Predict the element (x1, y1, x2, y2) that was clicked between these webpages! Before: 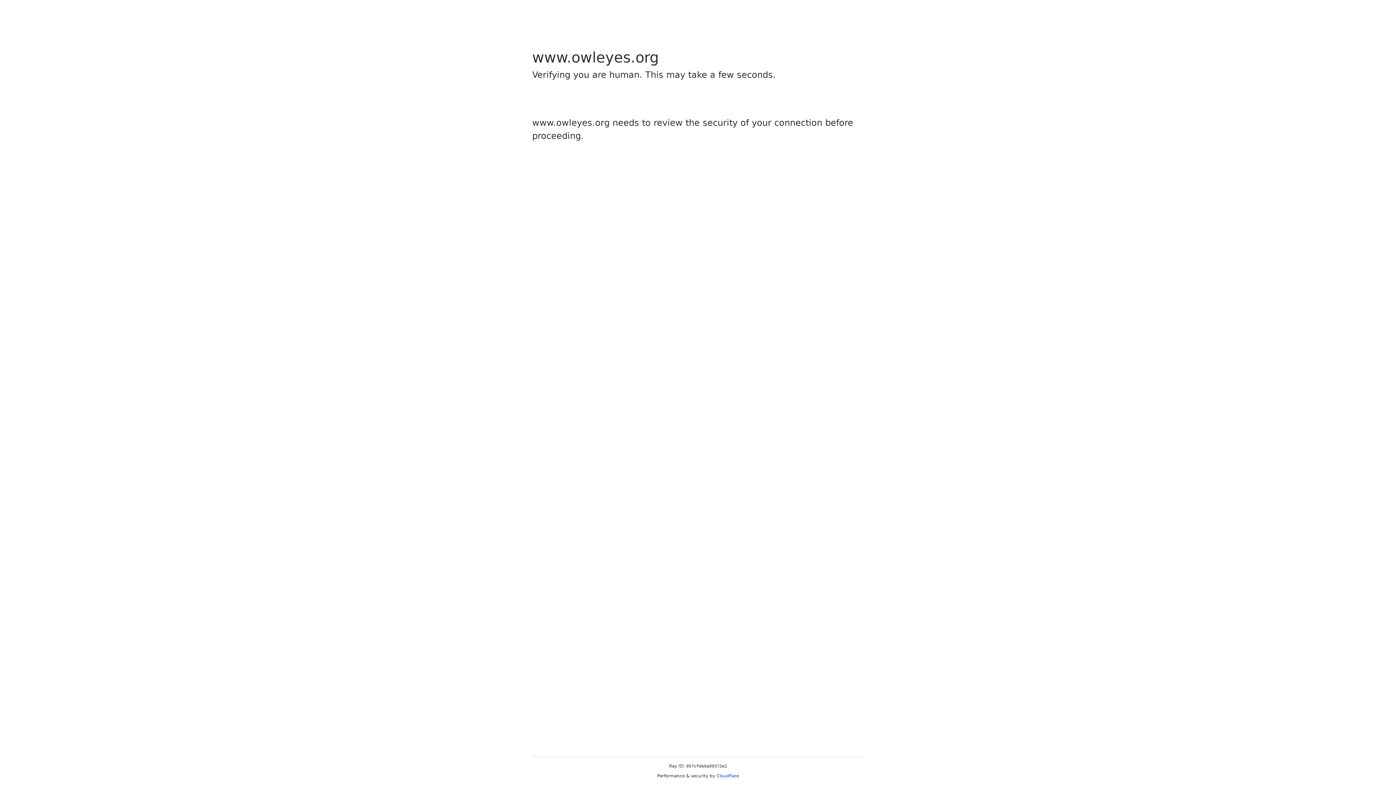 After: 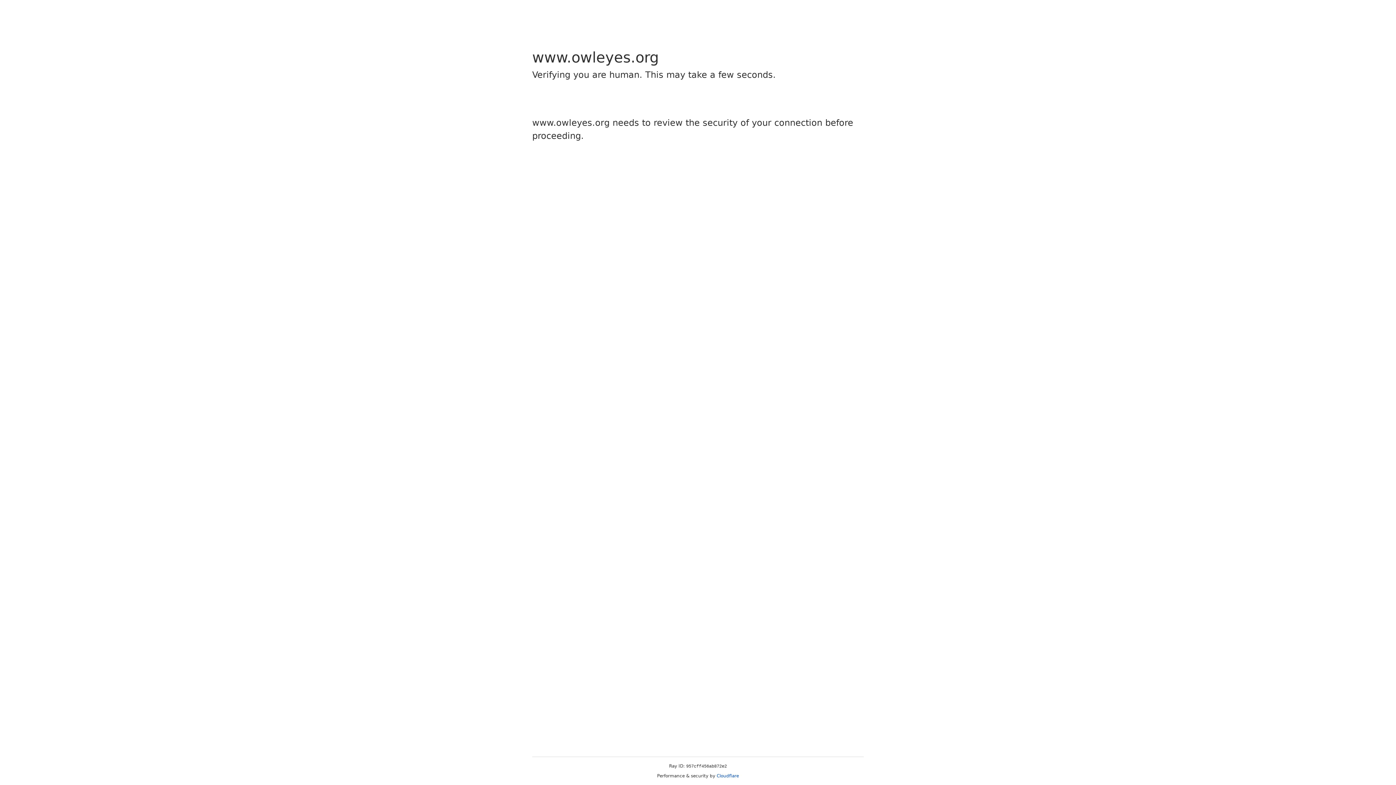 Action: label: Cloudflare bbox: (716, 773, 739, 778)